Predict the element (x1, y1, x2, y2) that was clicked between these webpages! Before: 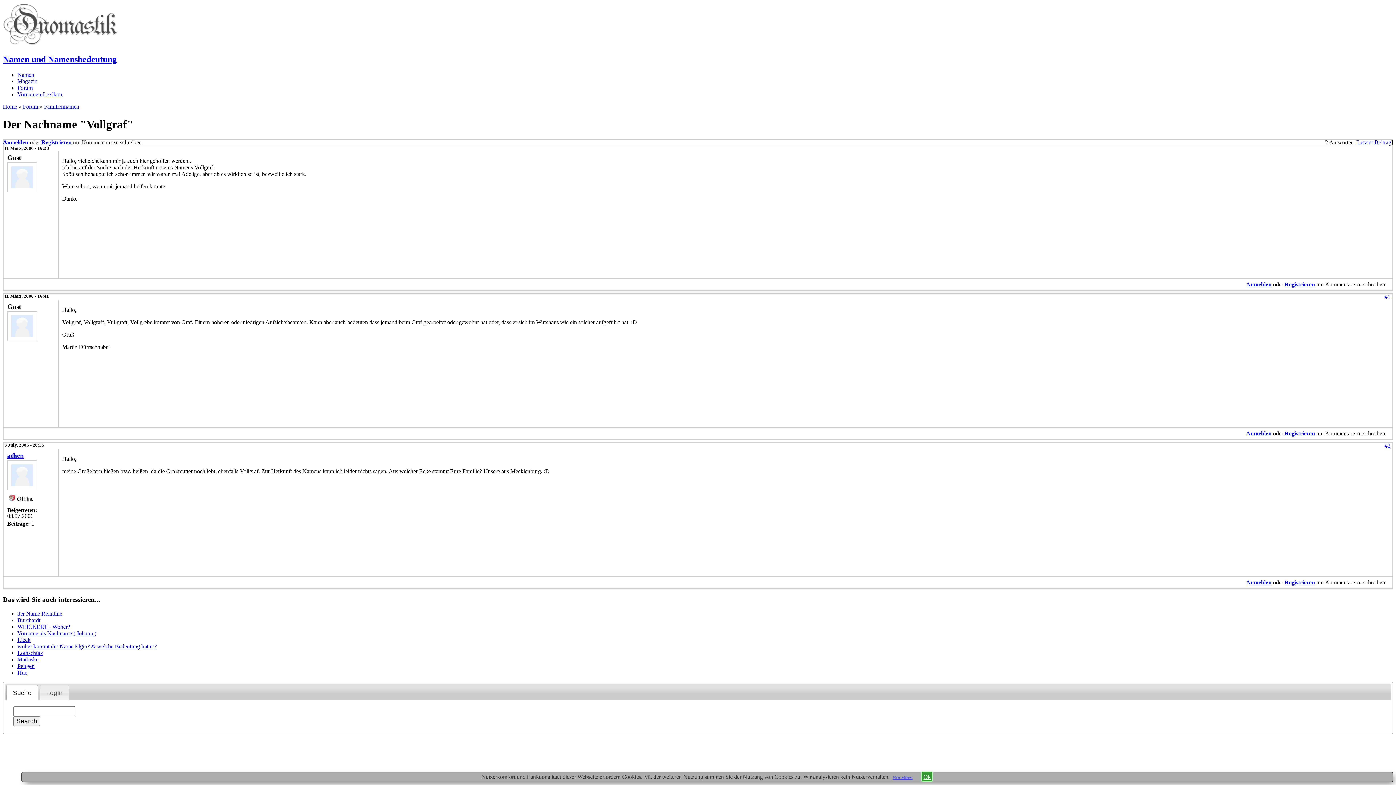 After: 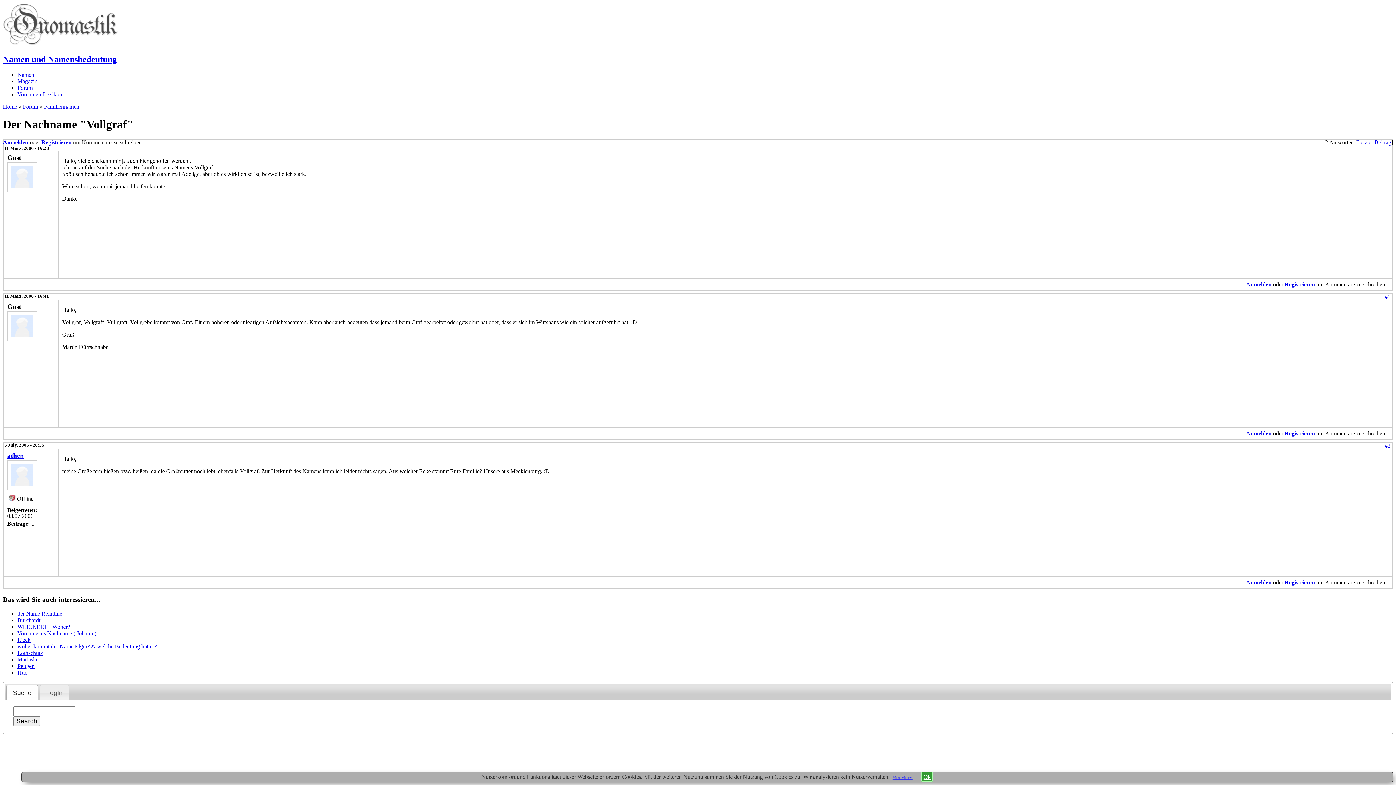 Action: label: Mehr erfahren bbox: (892, 776, 912, 780)